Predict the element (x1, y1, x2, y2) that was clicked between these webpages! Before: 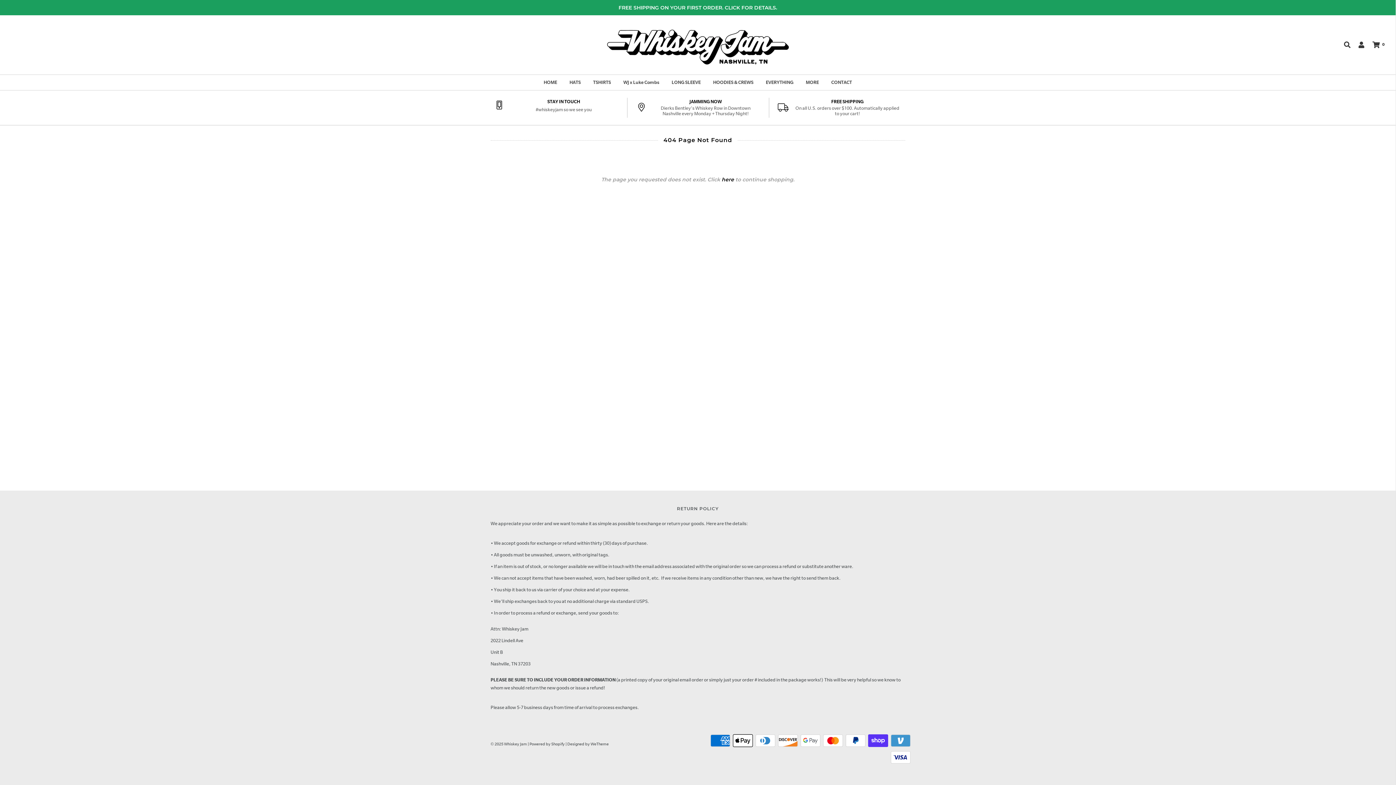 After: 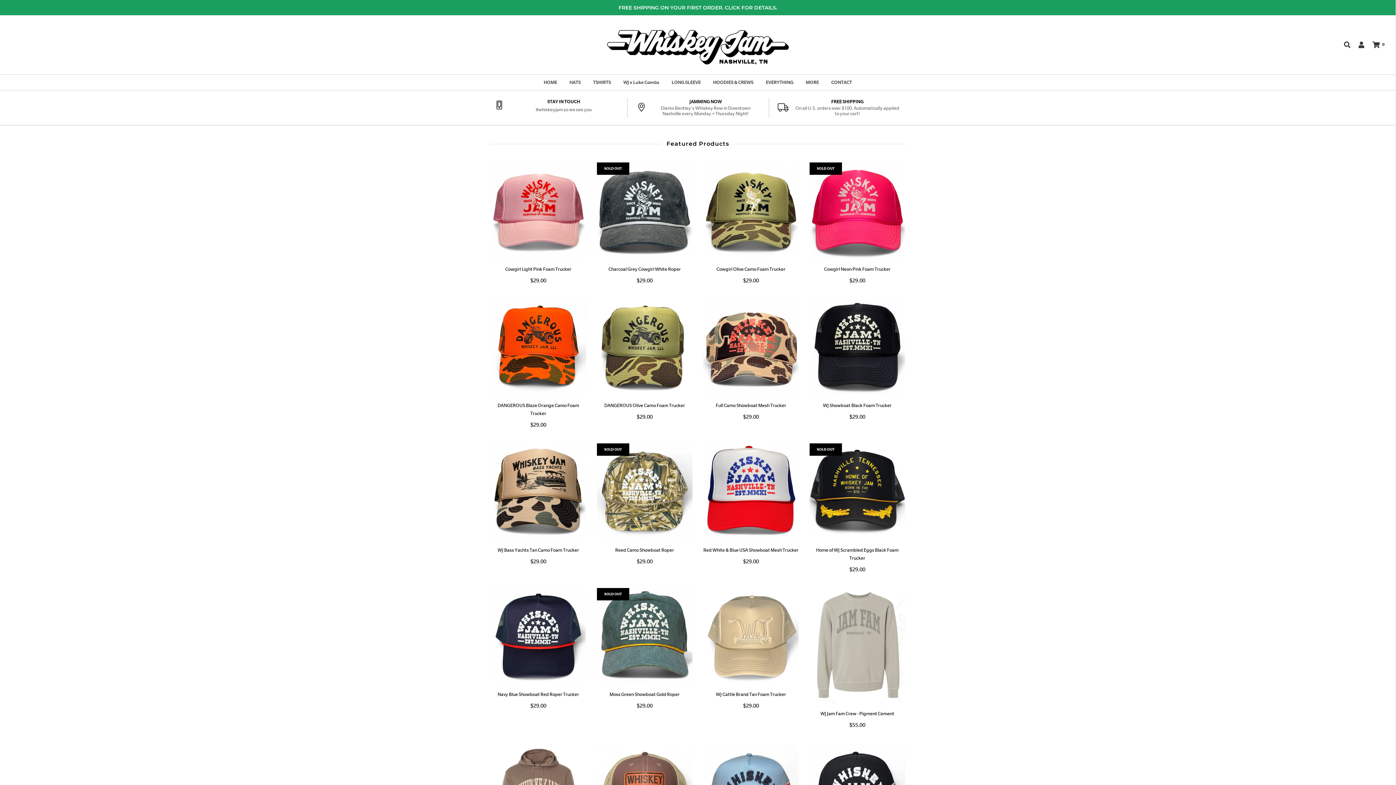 Action: label: © 2025 Whiskey Jam bbox: (490, 742, 527, 746)